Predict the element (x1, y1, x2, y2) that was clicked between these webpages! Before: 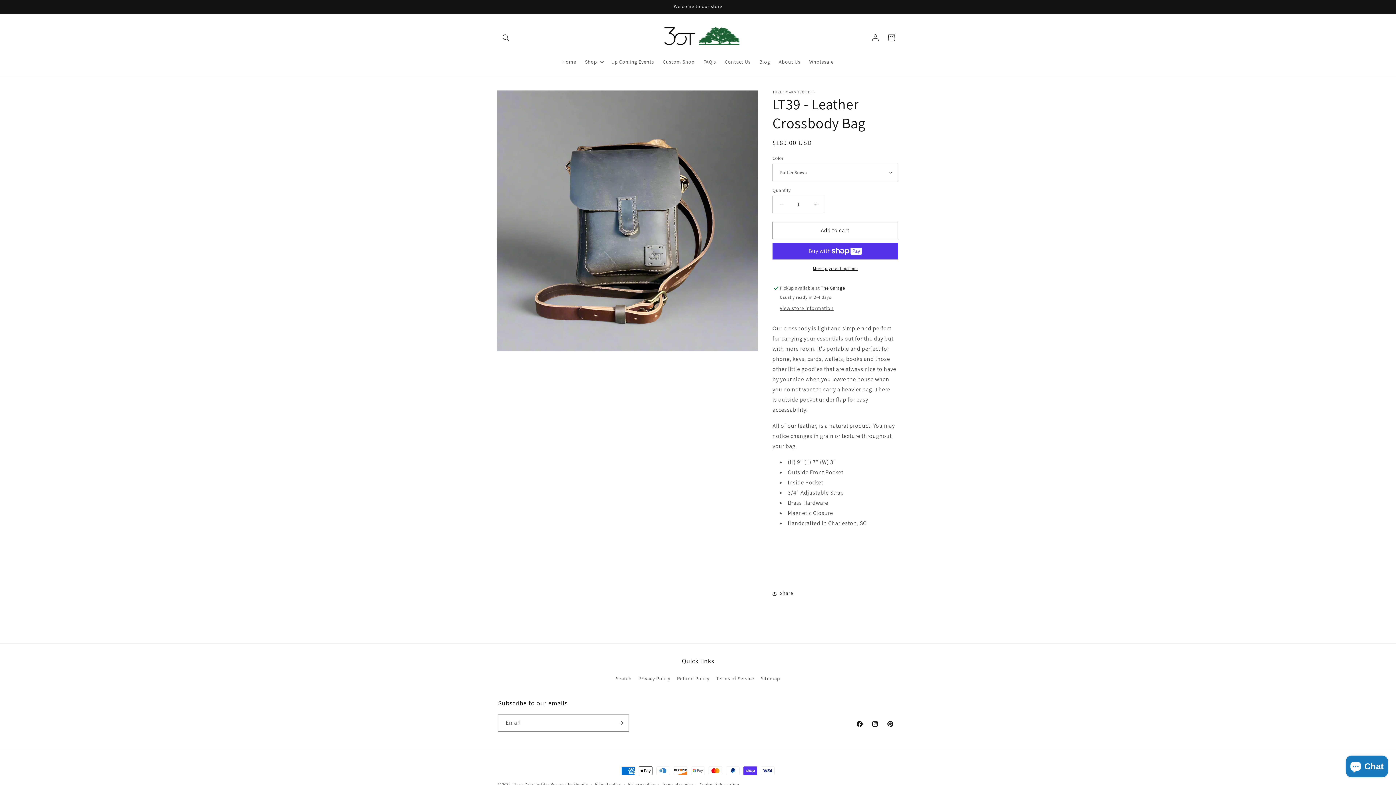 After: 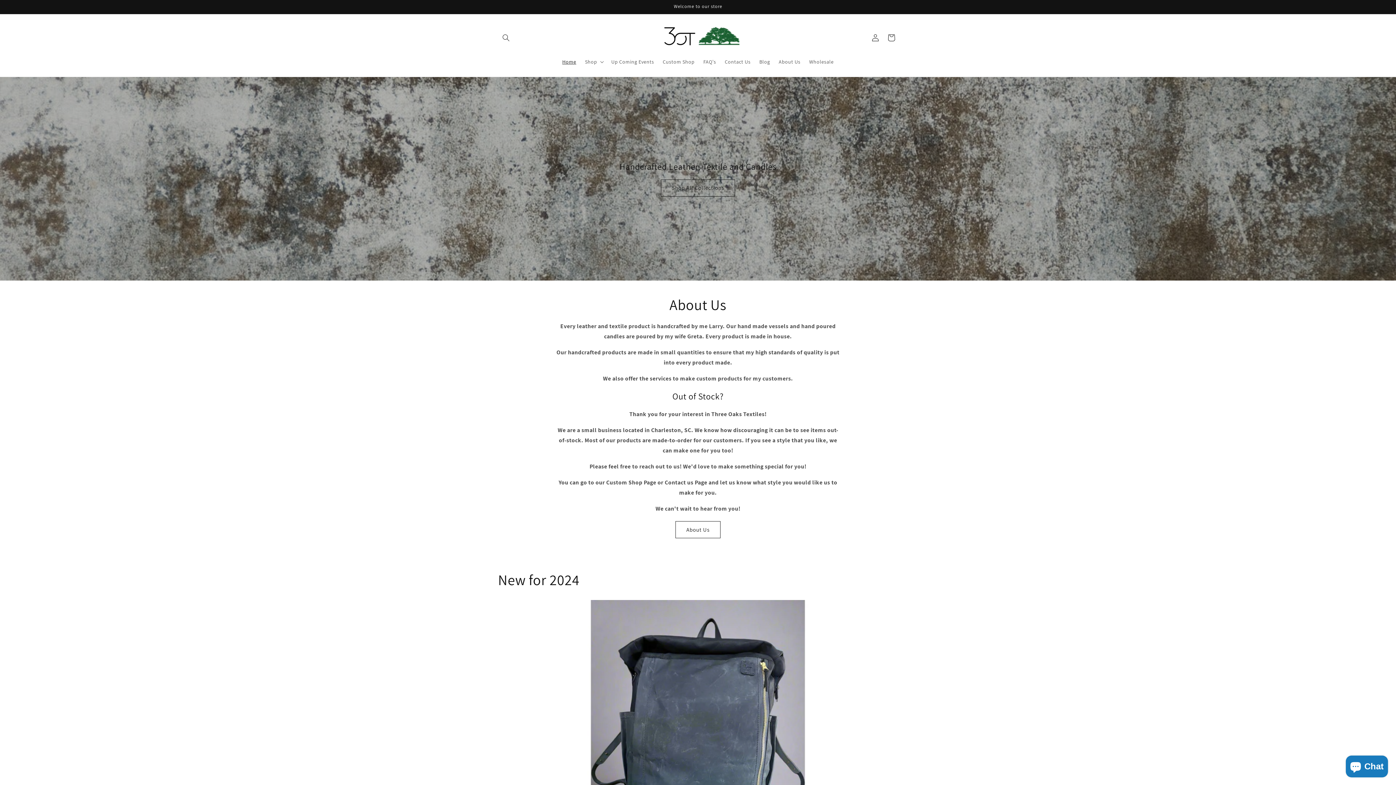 Action: bbox: (650, 21, 746, 54)